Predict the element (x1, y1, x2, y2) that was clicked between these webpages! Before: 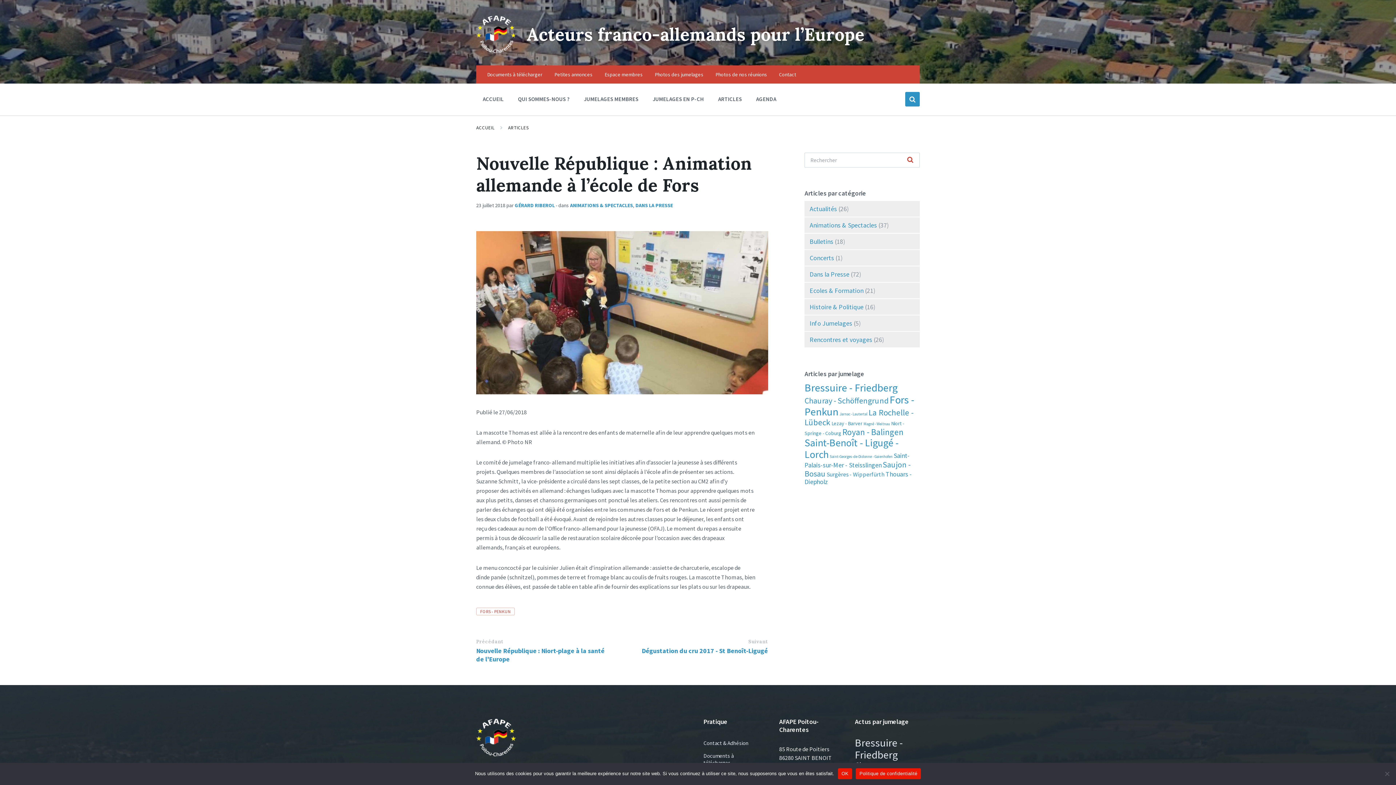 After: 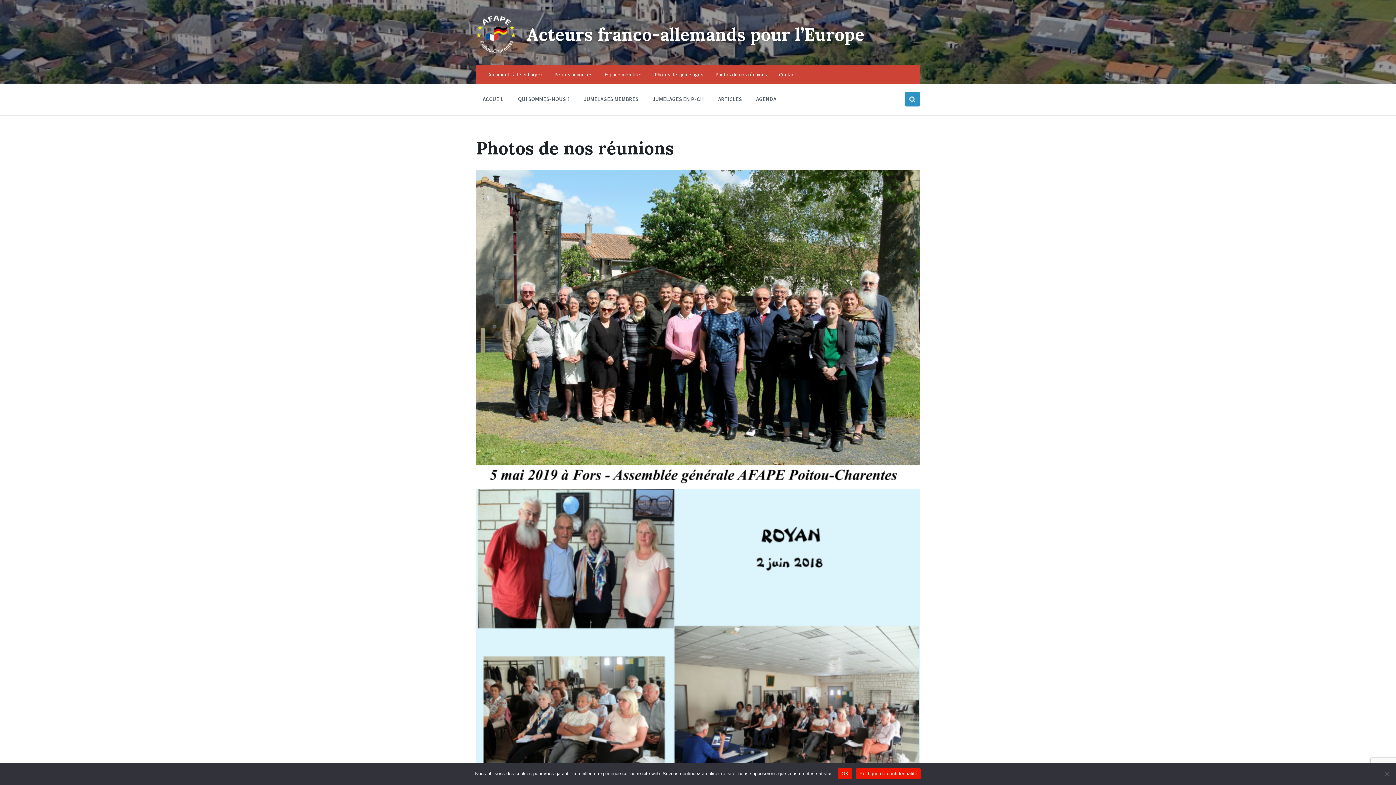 Action: bbox: (715, 71, 767, 77) label: Photos de nos réunions